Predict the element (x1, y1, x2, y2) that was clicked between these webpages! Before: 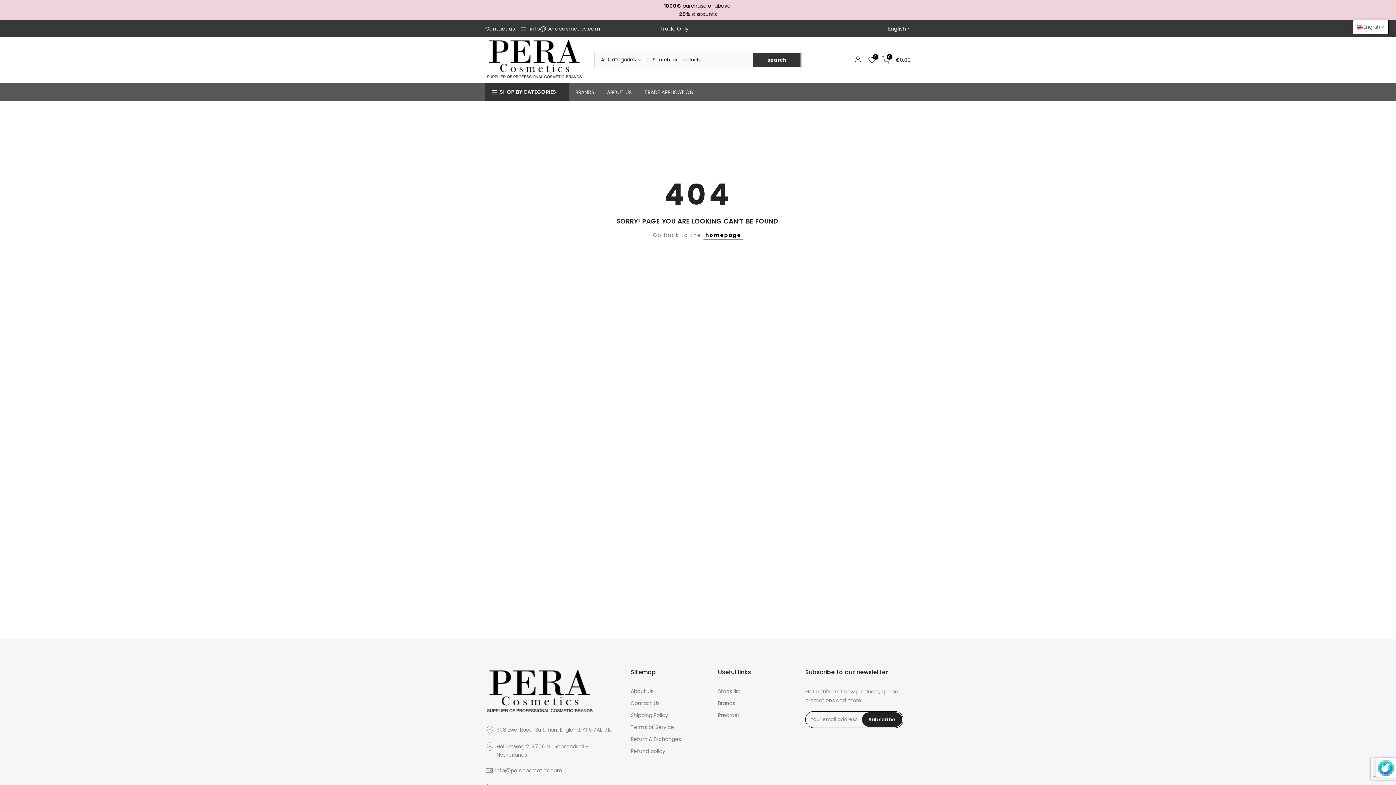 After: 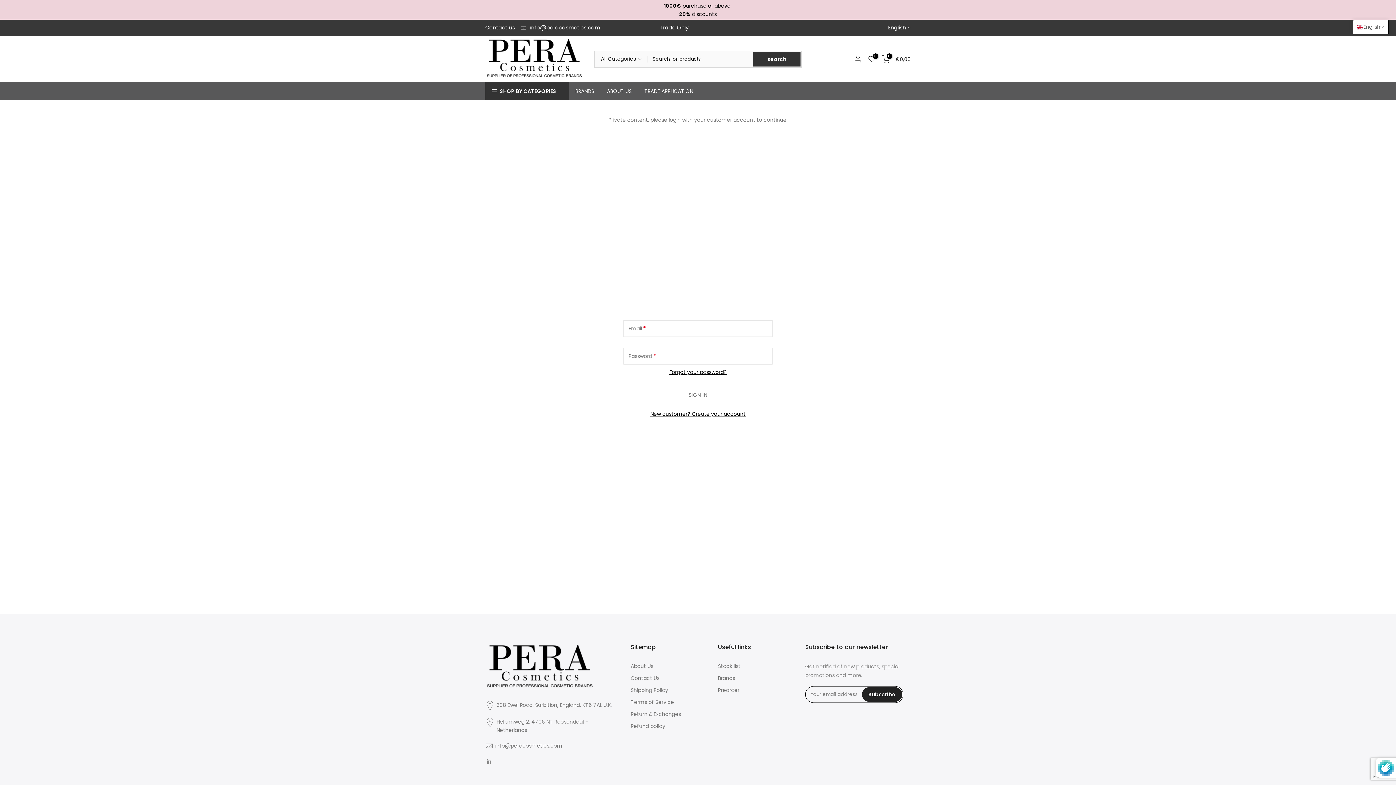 Action: bbox: (718, 687, 740, 695) label: Stock list